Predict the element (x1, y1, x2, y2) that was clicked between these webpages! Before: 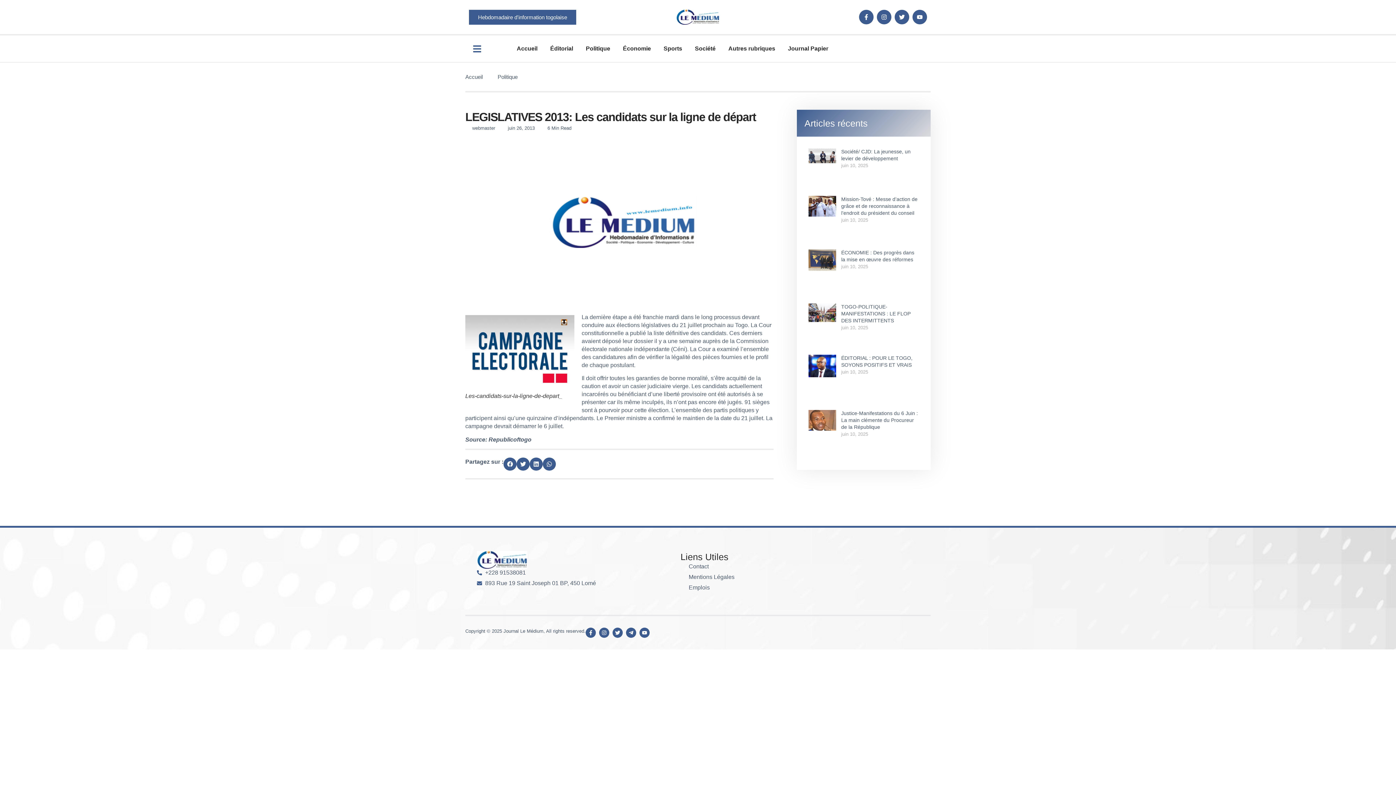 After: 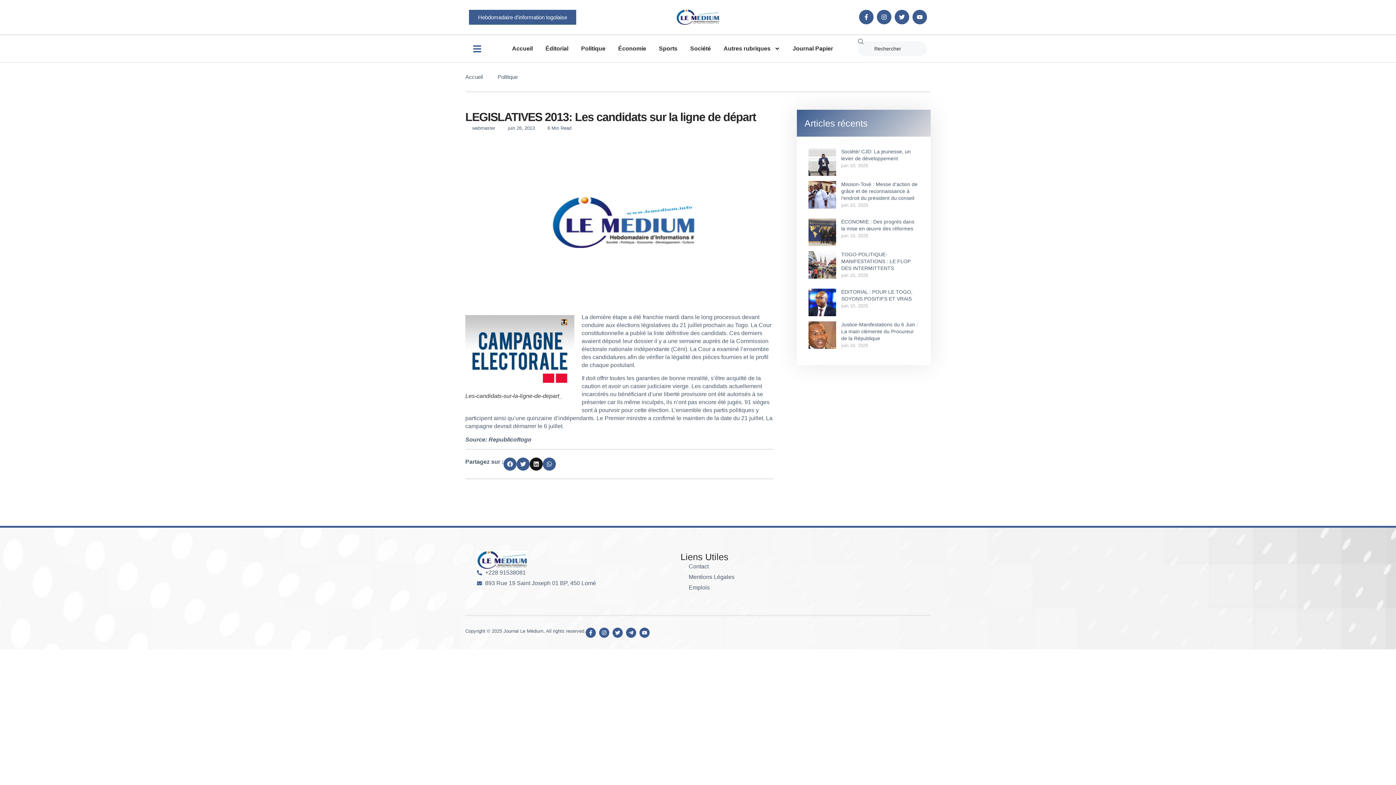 Action: bbox: (529, 457, 542, 470) label: Partager sur linkedin